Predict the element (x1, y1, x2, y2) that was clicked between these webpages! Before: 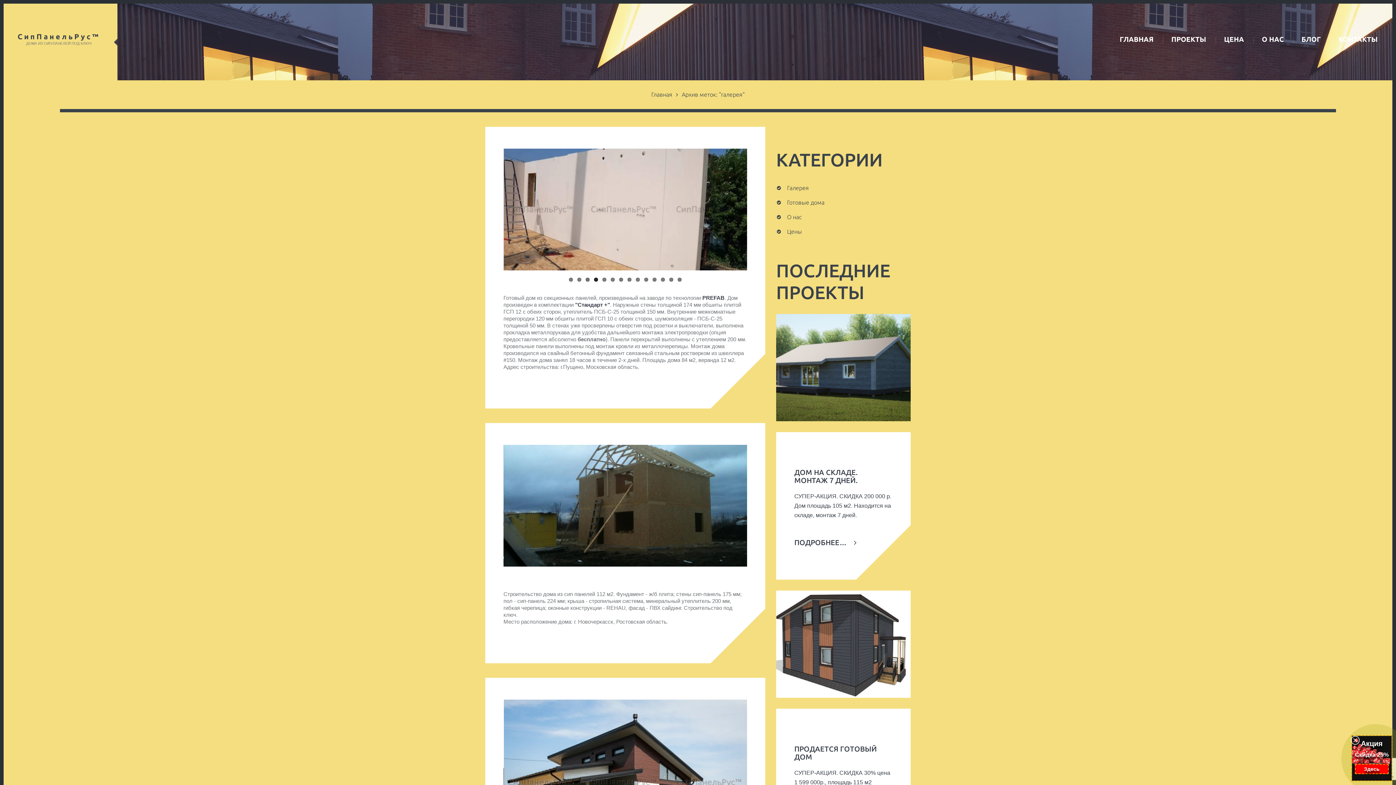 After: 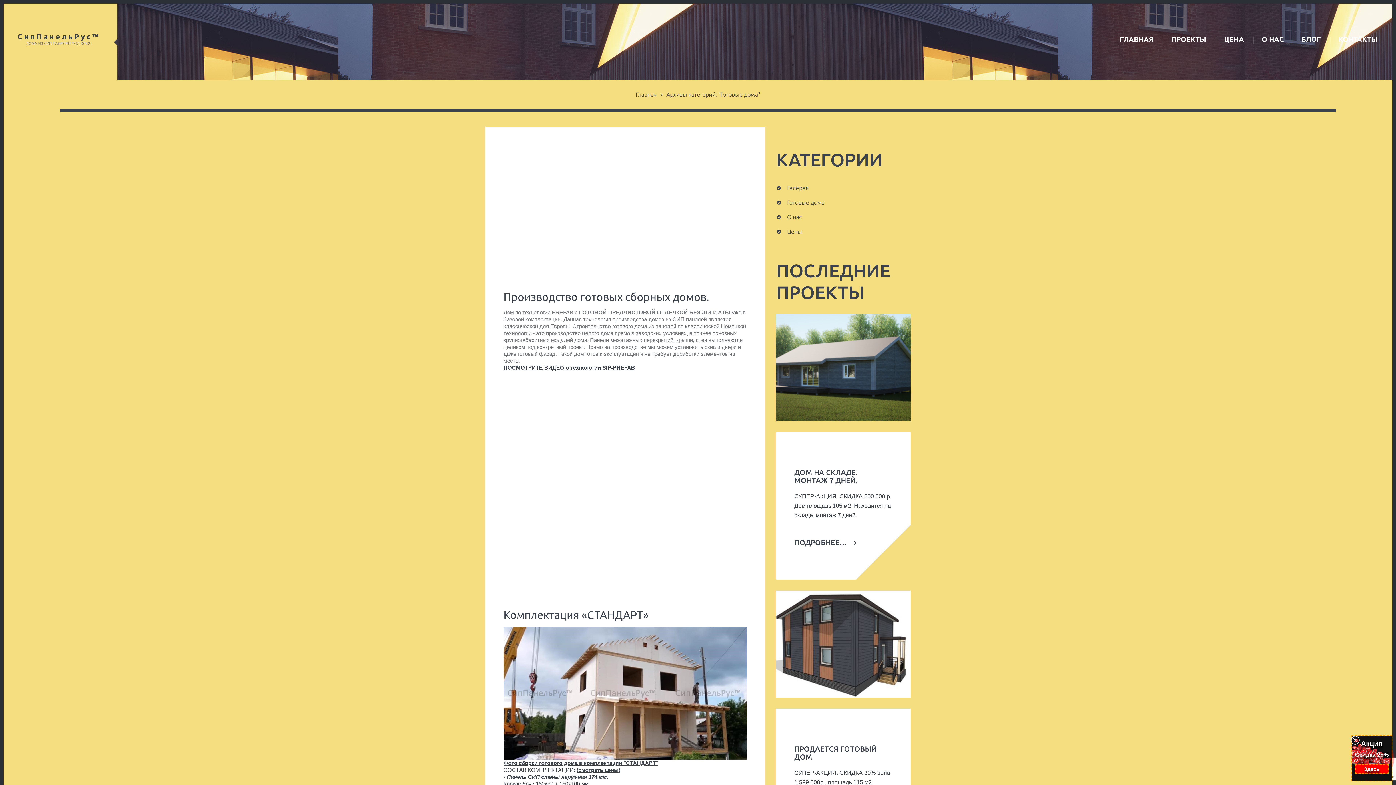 Action: bbox: (787, 196, 900, 208) label: Готовые дома